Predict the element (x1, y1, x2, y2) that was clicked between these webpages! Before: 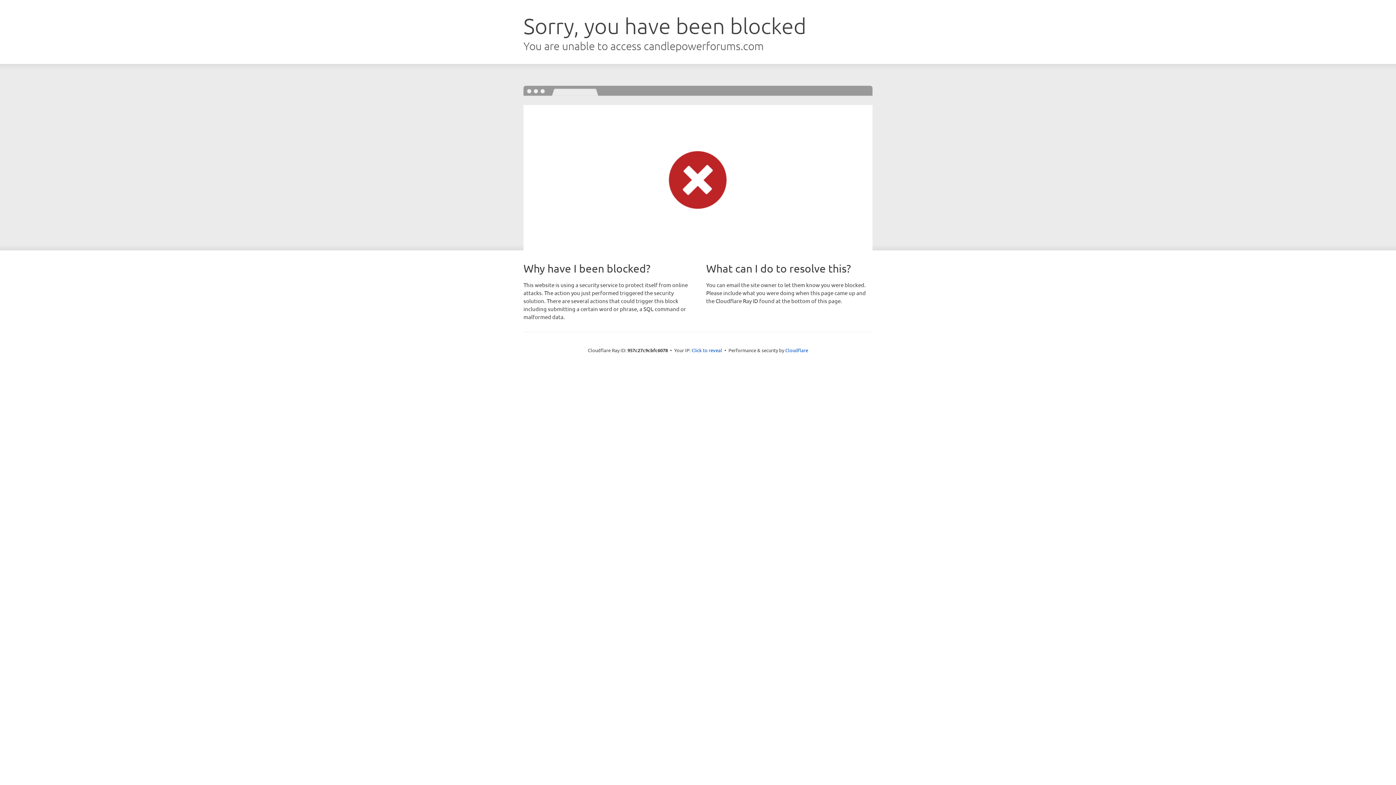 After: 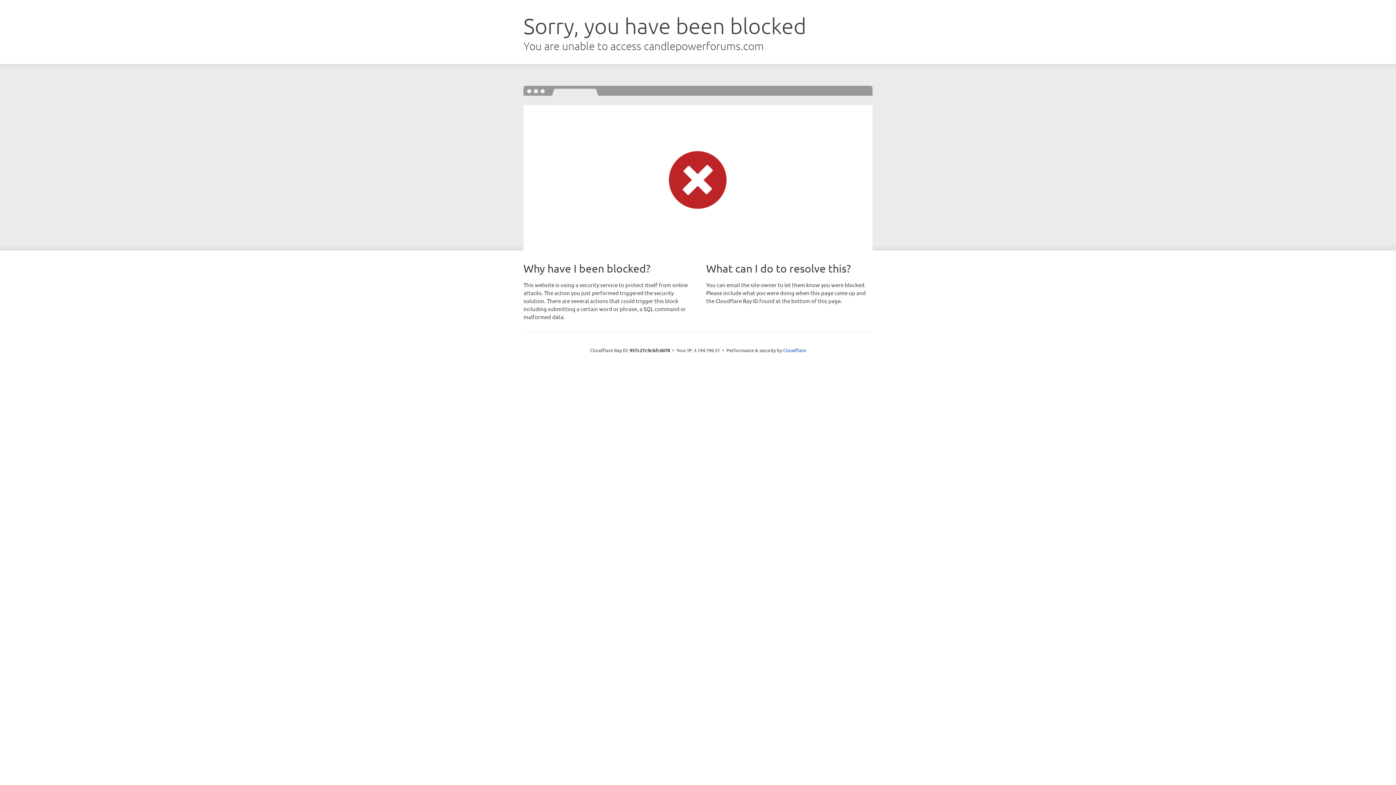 Action: bbox: (691, 346, 722, 353) label: Click to reveal